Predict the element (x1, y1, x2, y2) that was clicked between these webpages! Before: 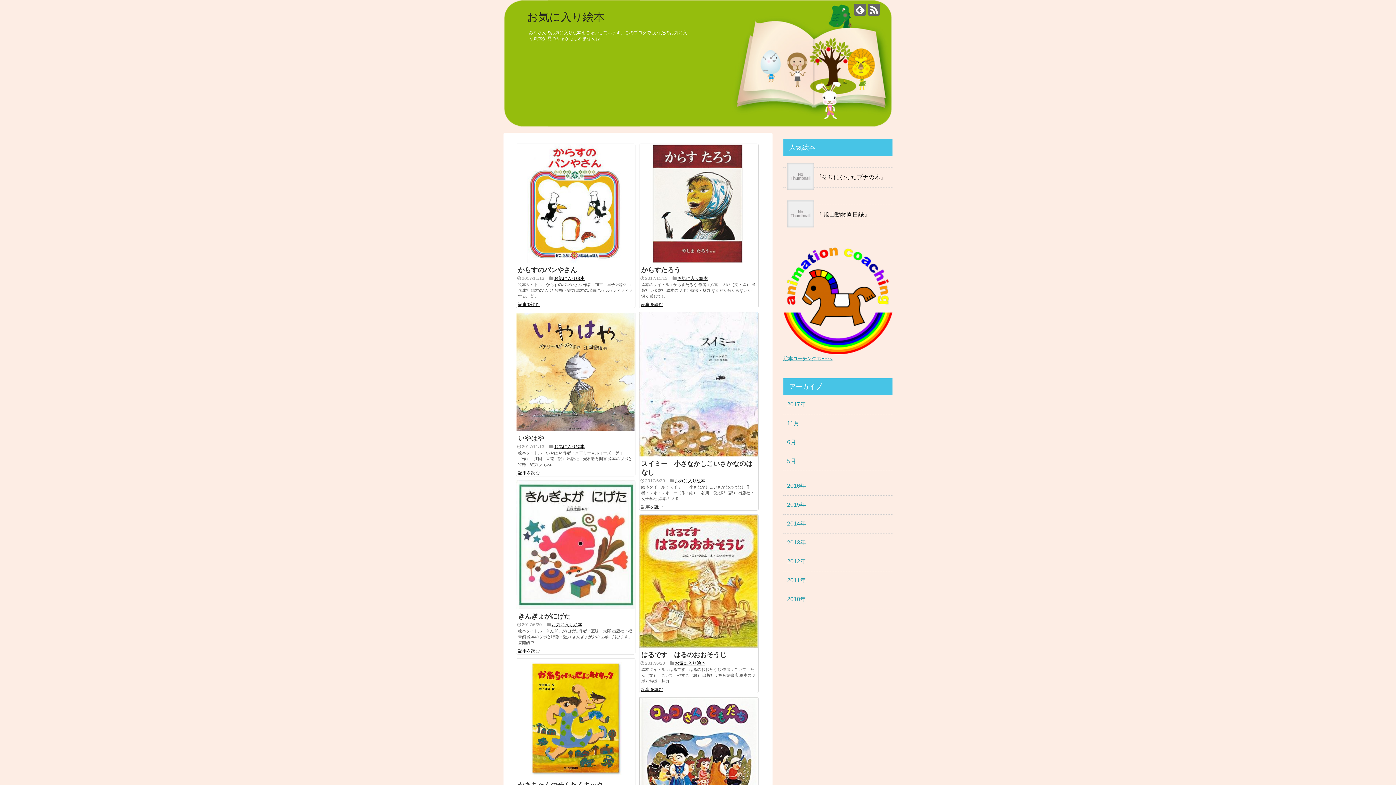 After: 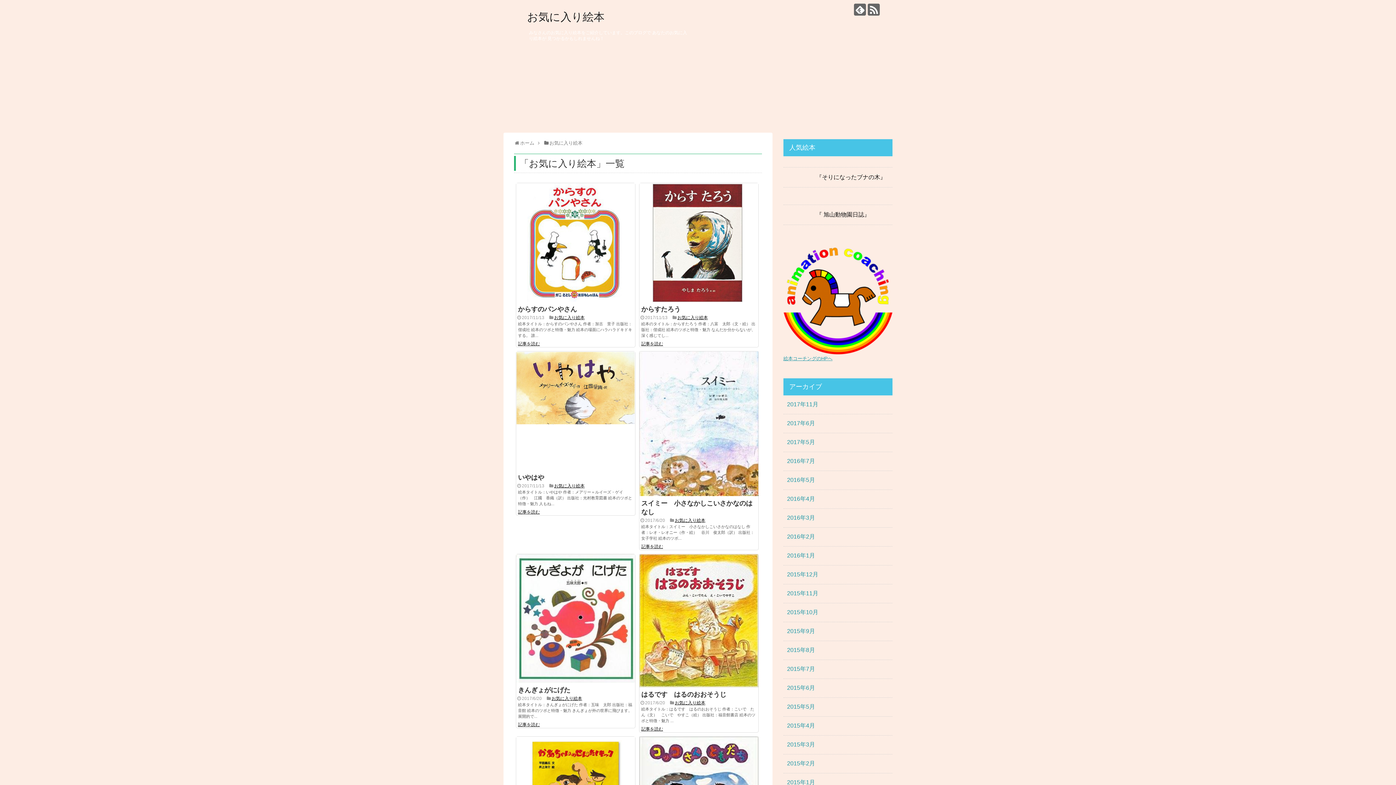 Action: label: お気に入り絵本 bbox: (554, 276, 584, 281)